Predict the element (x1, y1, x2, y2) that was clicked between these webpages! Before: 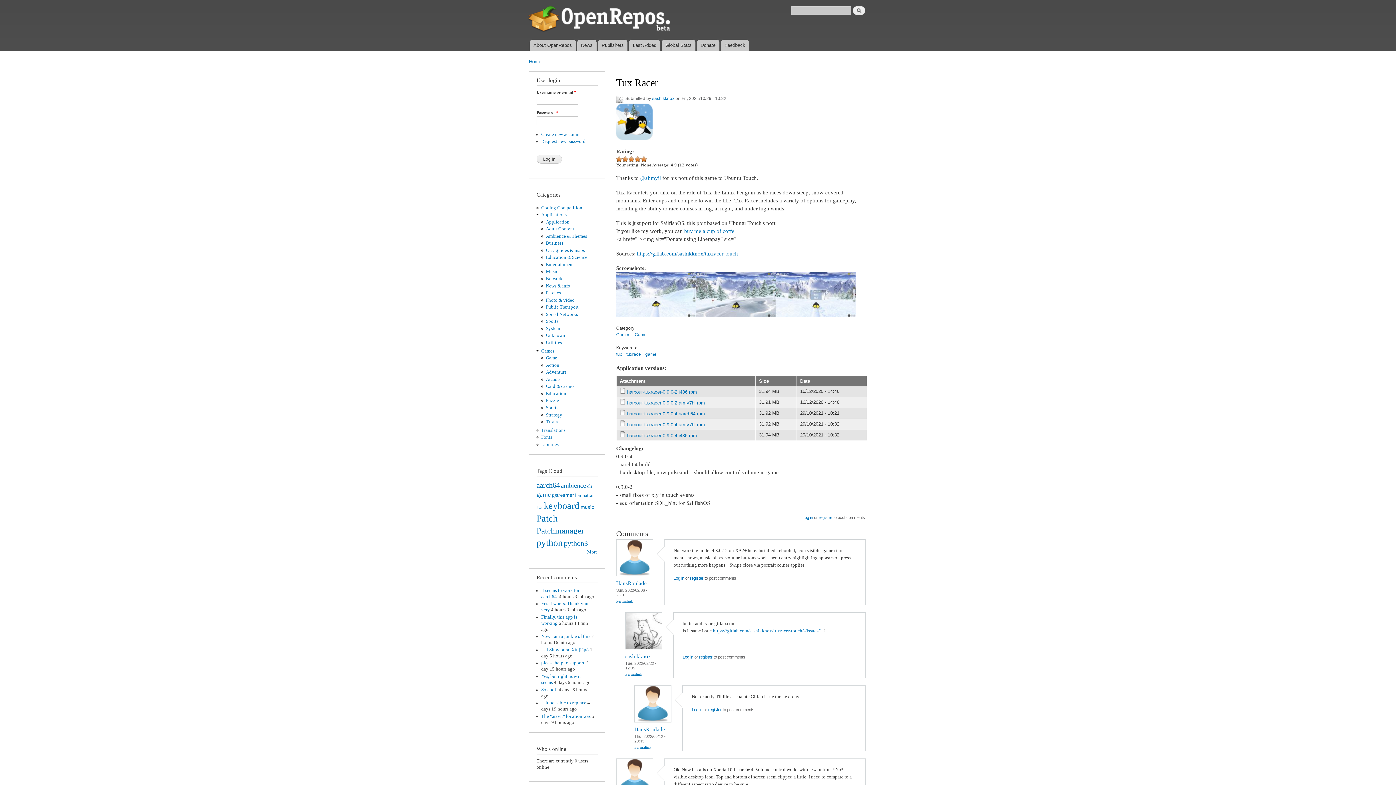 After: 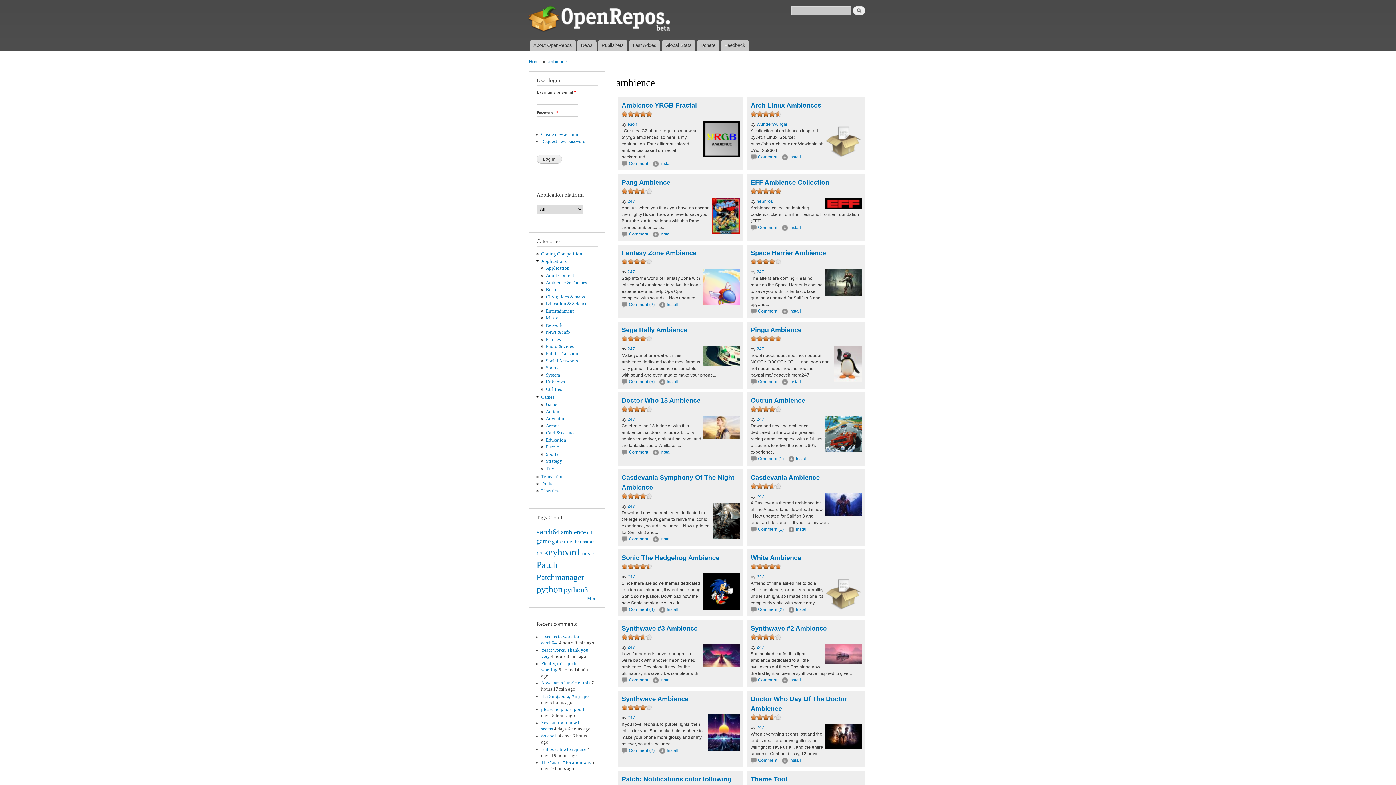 Action: bbox: (561, 482, 586, 489) label: ambience